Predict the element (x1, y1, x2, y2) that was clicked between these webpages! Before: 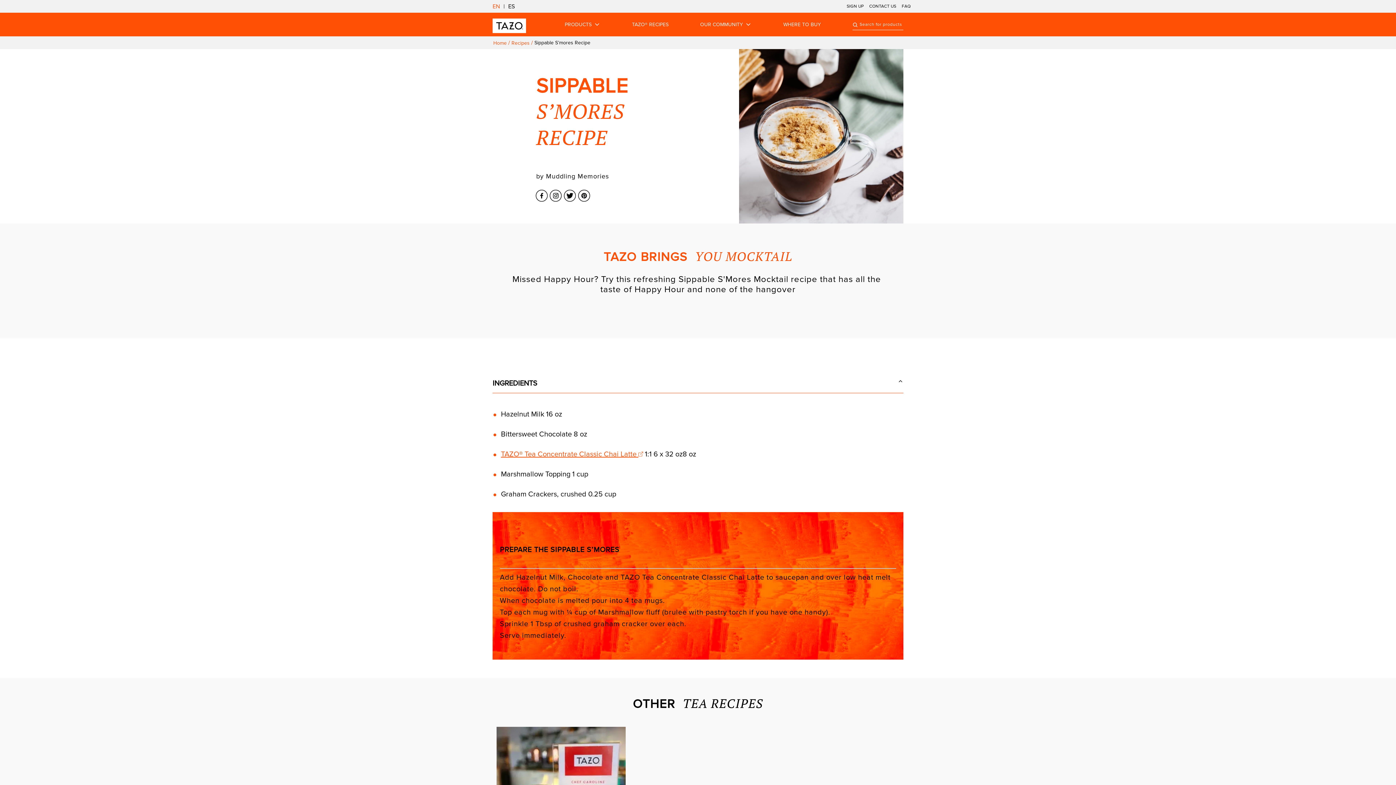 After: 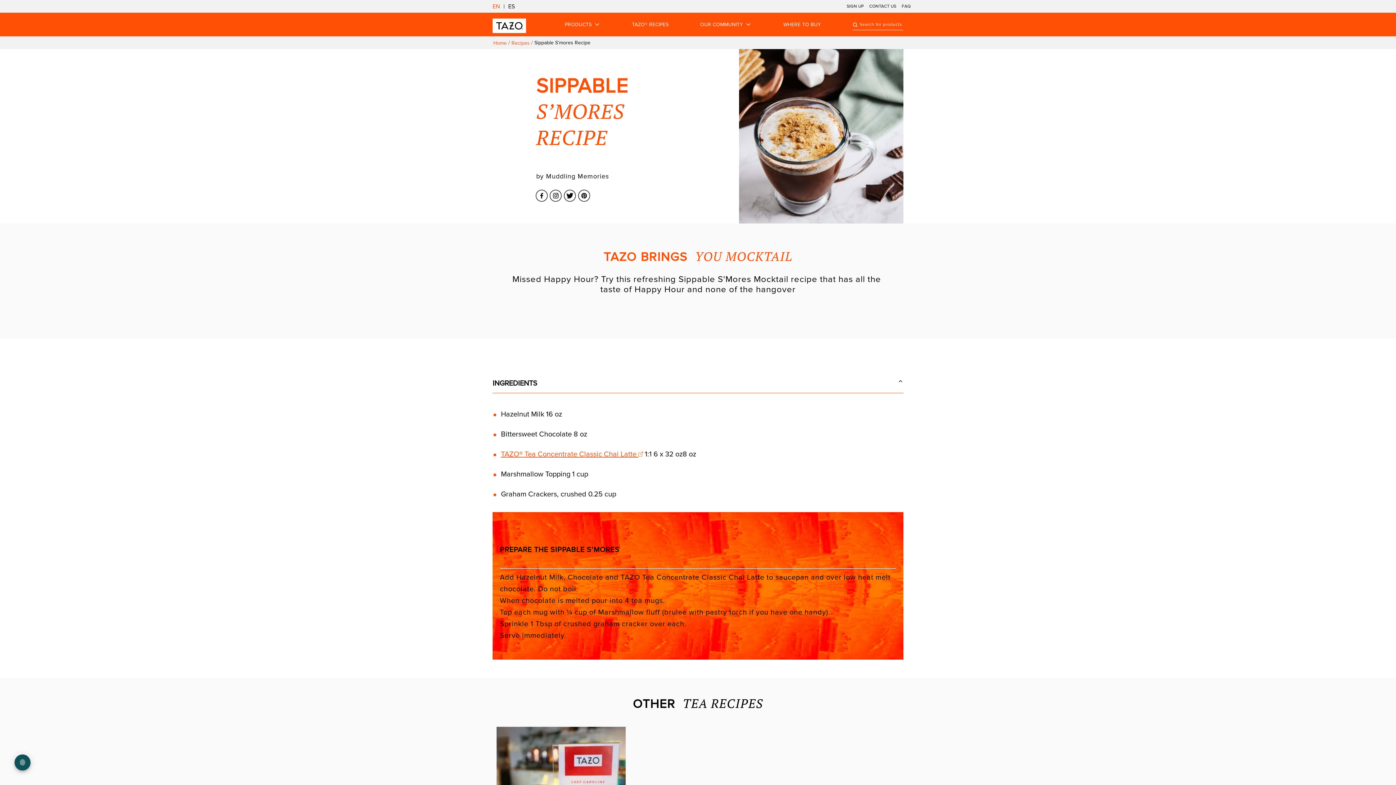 Action: bbox: (548, 187, 562, 195) label: Link opens in a new window Instagram